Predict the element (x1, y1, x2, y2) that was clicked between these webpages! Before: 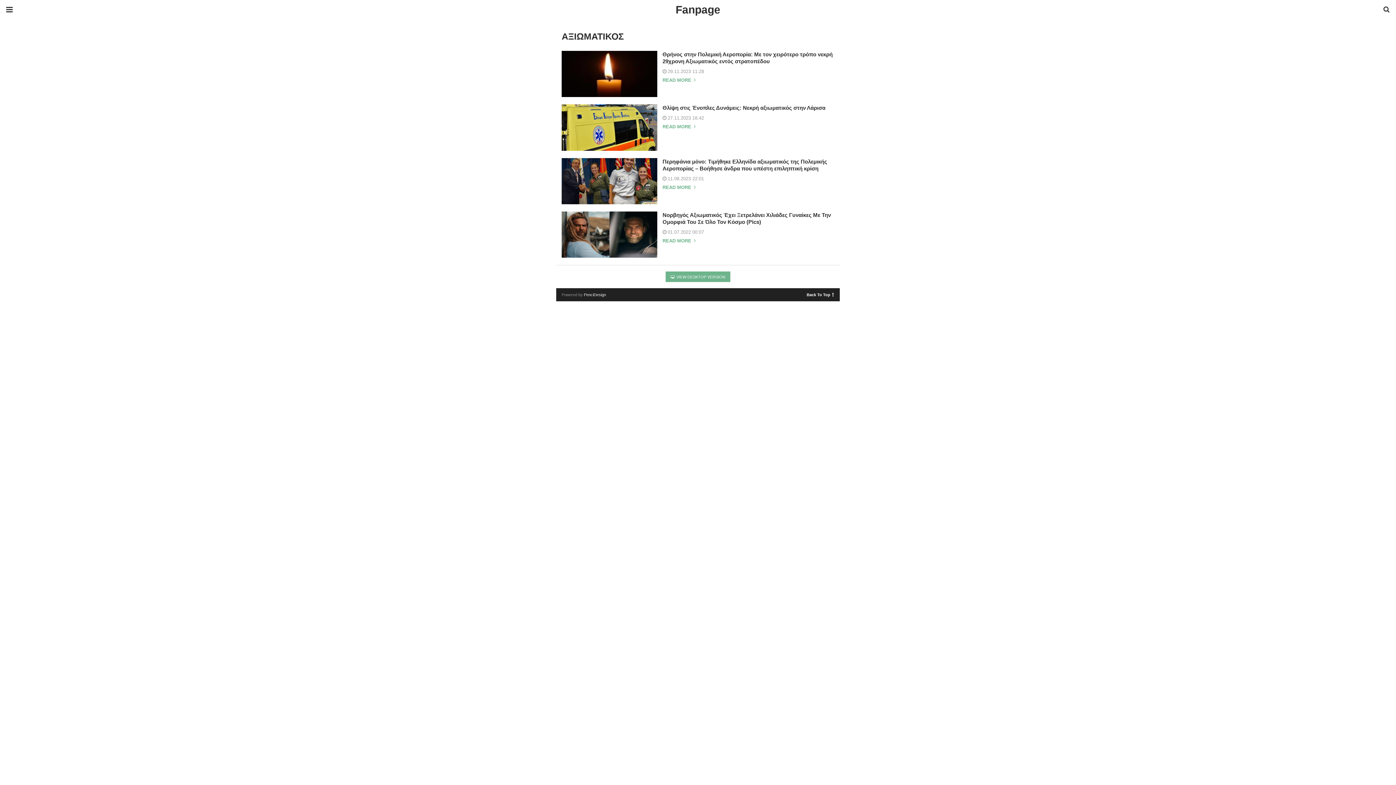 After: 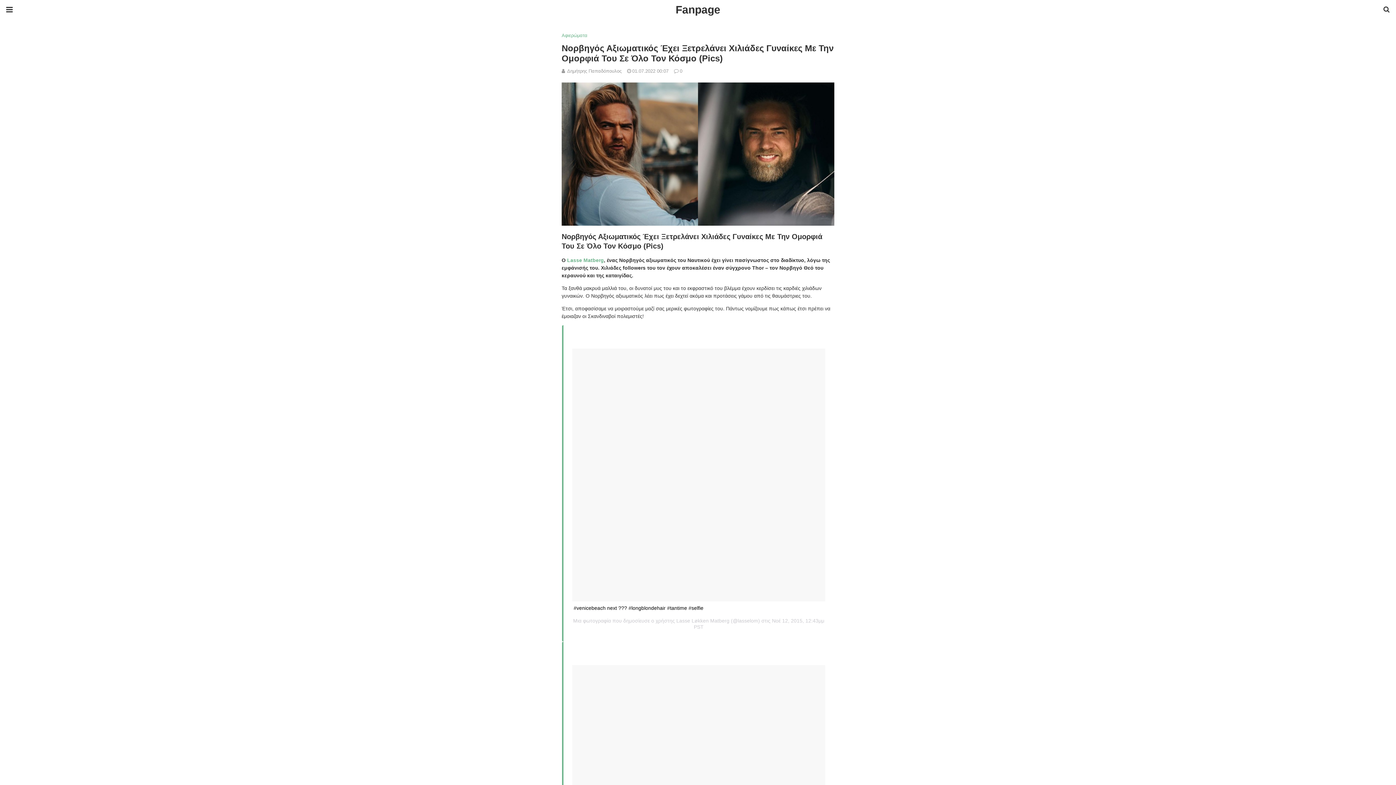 Action: bbox: (662, 238, 695, 243) label: READ MORE 